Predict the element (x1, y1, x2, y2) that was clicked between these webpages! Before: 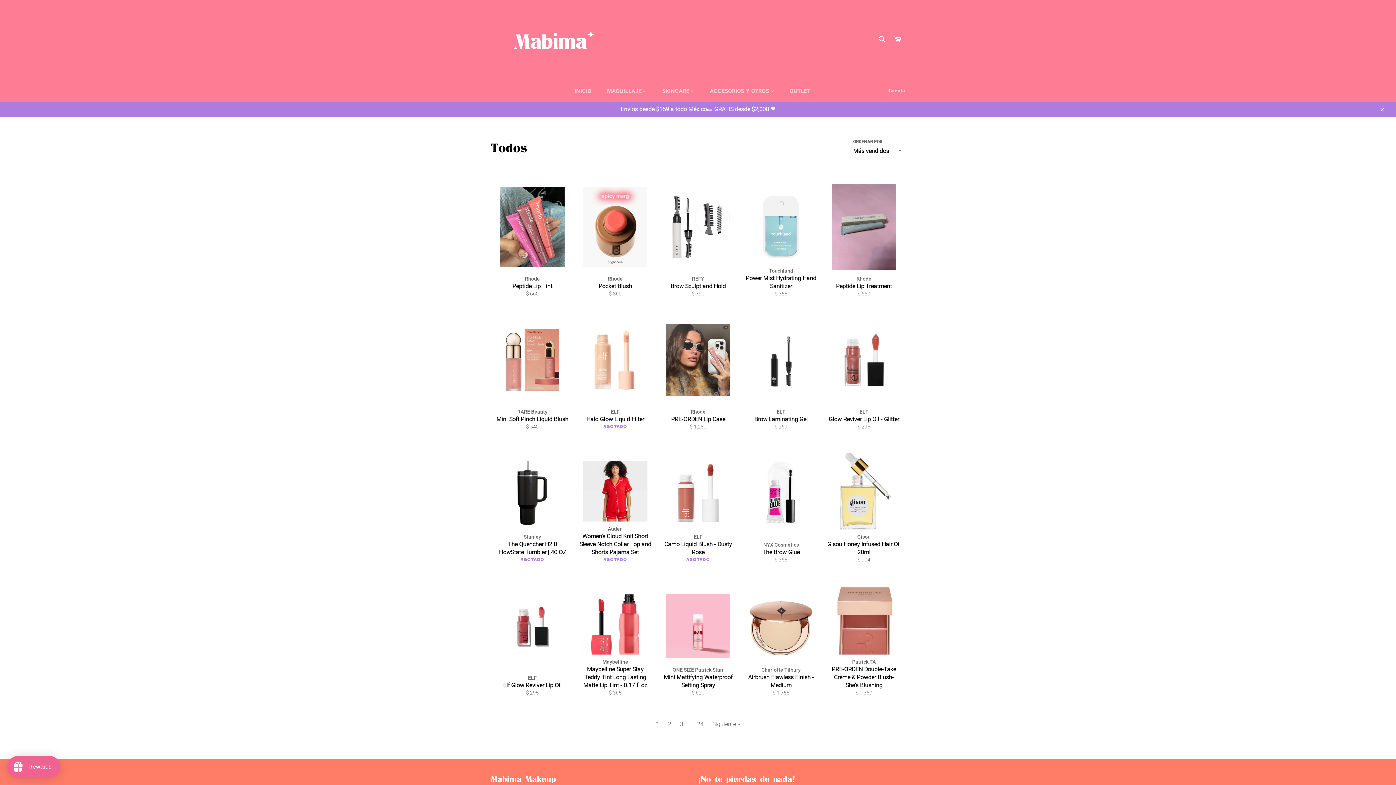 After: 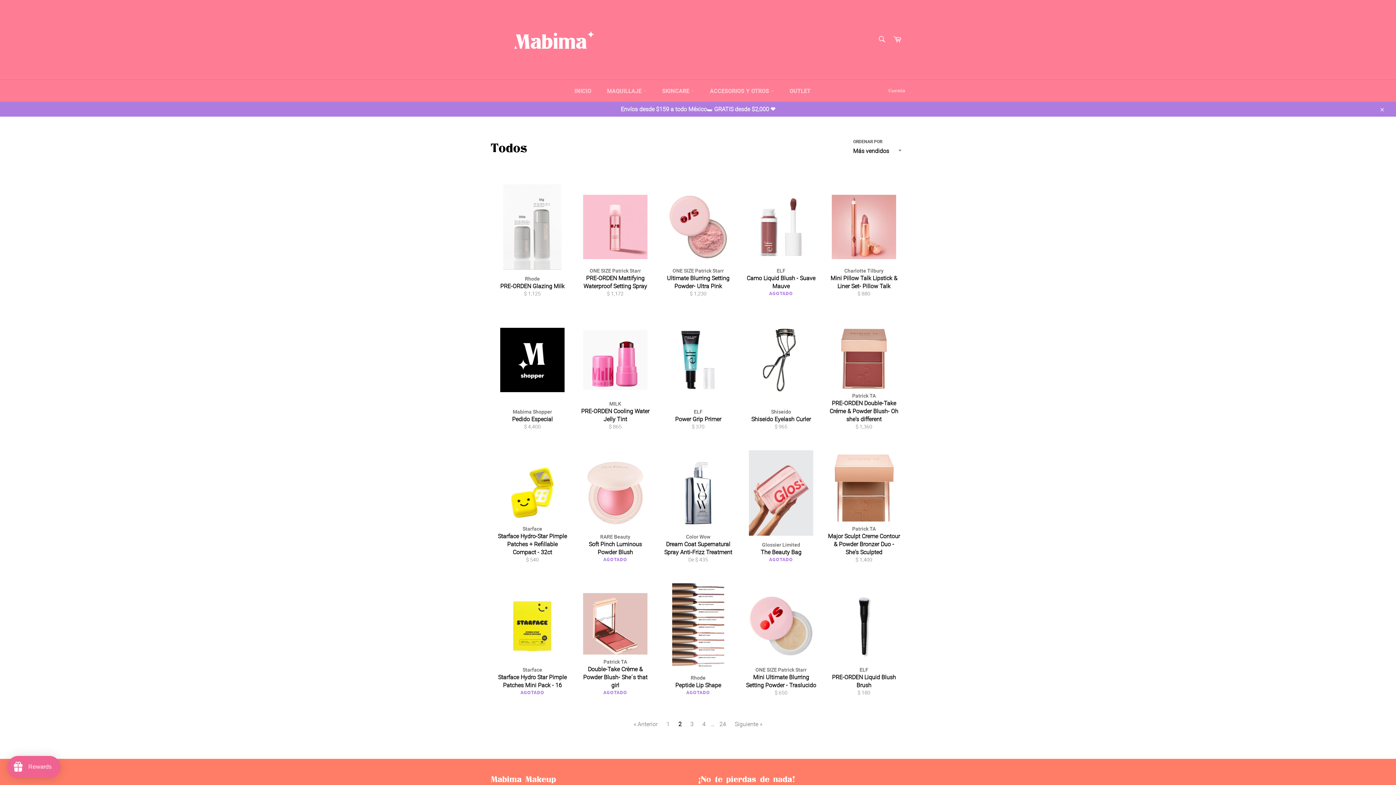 Action: bbox: (708, 718, 743, 730) label: Siguiente »